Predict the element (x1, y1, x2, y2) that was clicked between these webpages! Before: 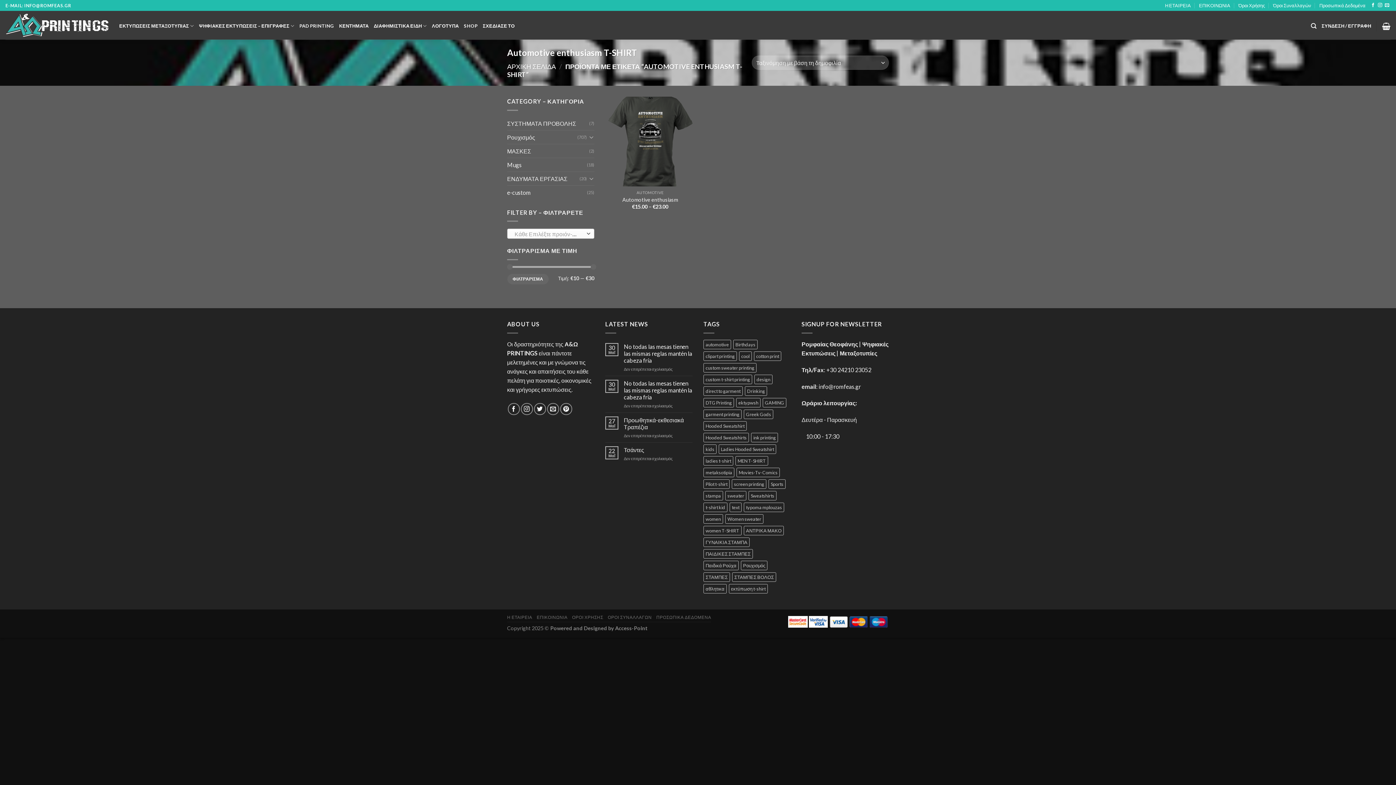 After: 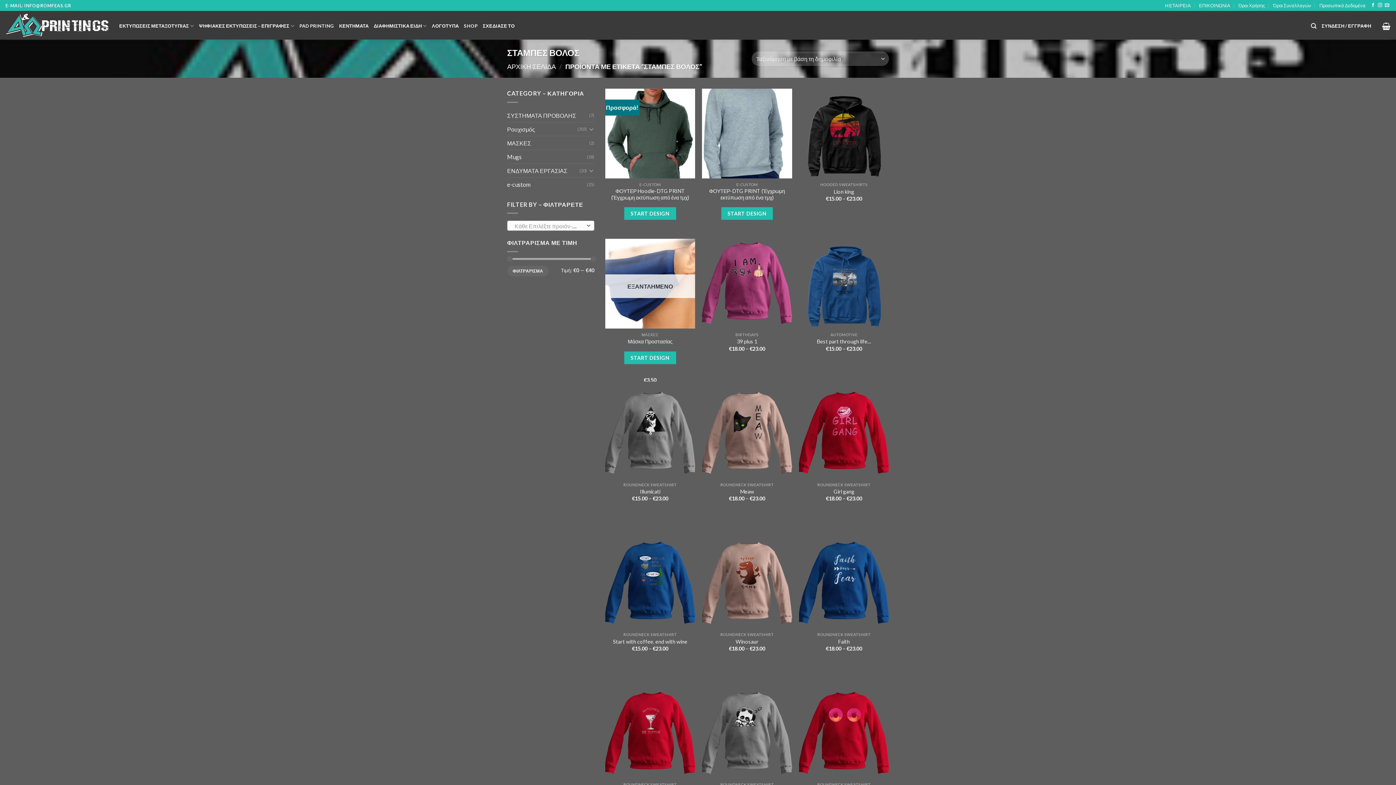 Action: bbox: (732, 572, 776, 582) label: ΣΤΑΜΠΕΣ ΒΟΛΟΣ (450 προϊόντα)